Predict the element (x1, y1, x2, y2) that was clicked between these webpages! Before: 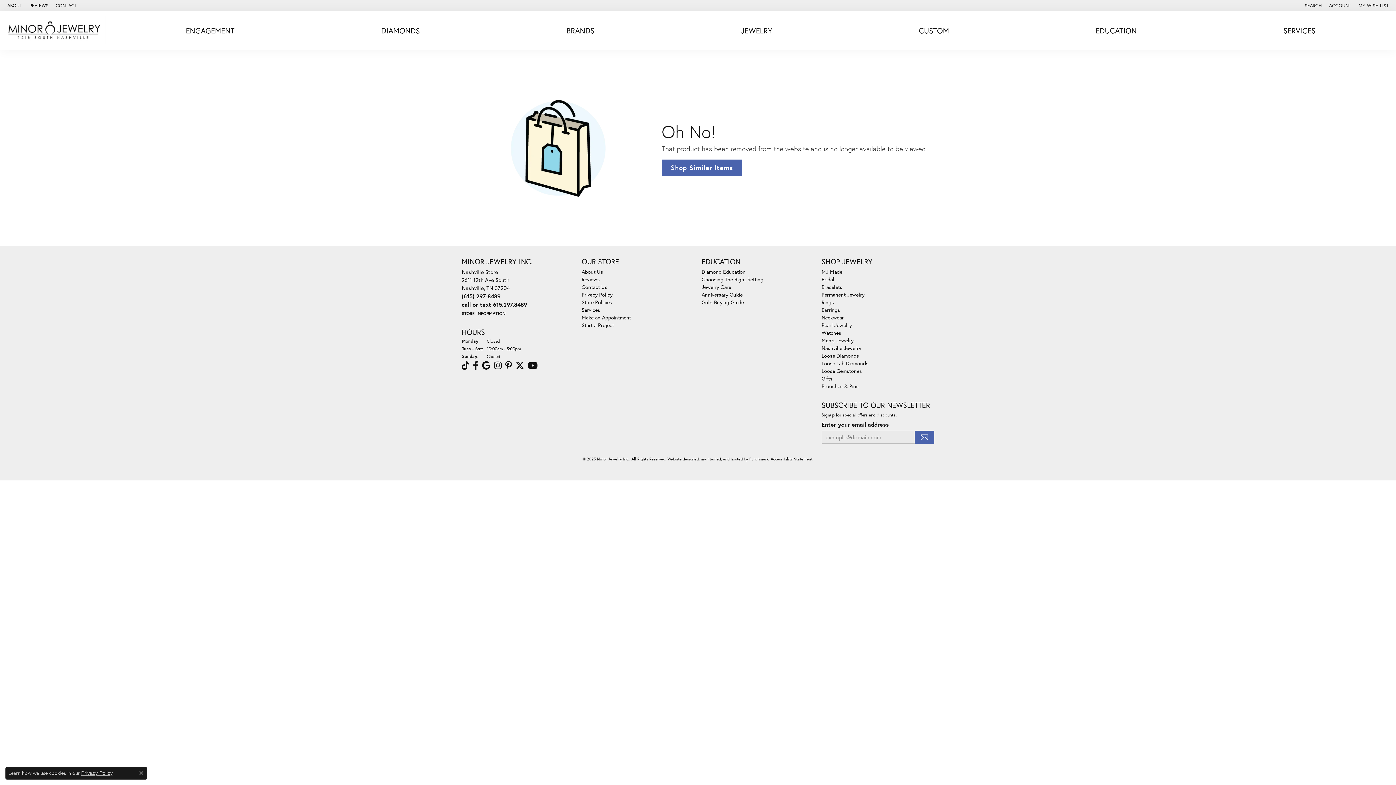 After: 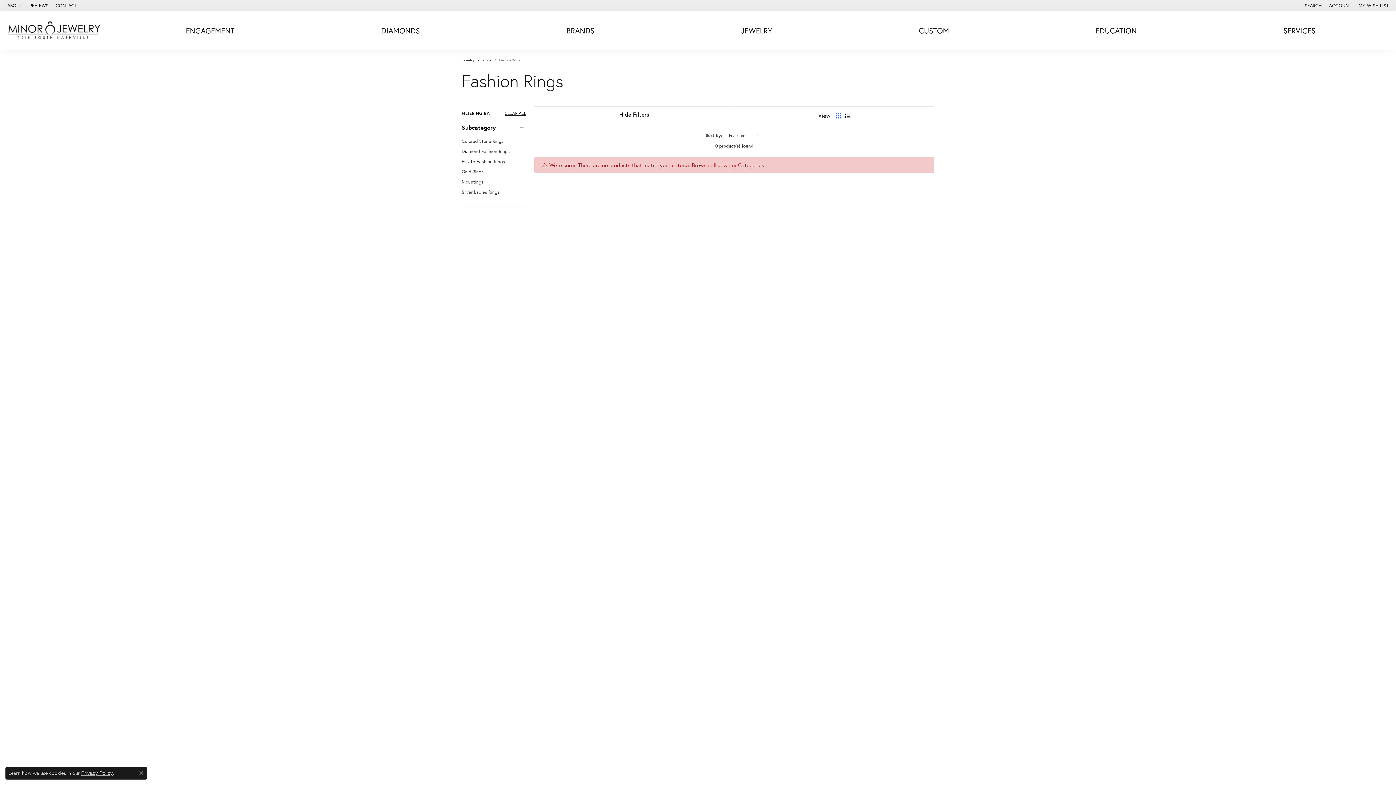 Action: bbox: (661, 159, 934, 175) label: Shop Similar Items